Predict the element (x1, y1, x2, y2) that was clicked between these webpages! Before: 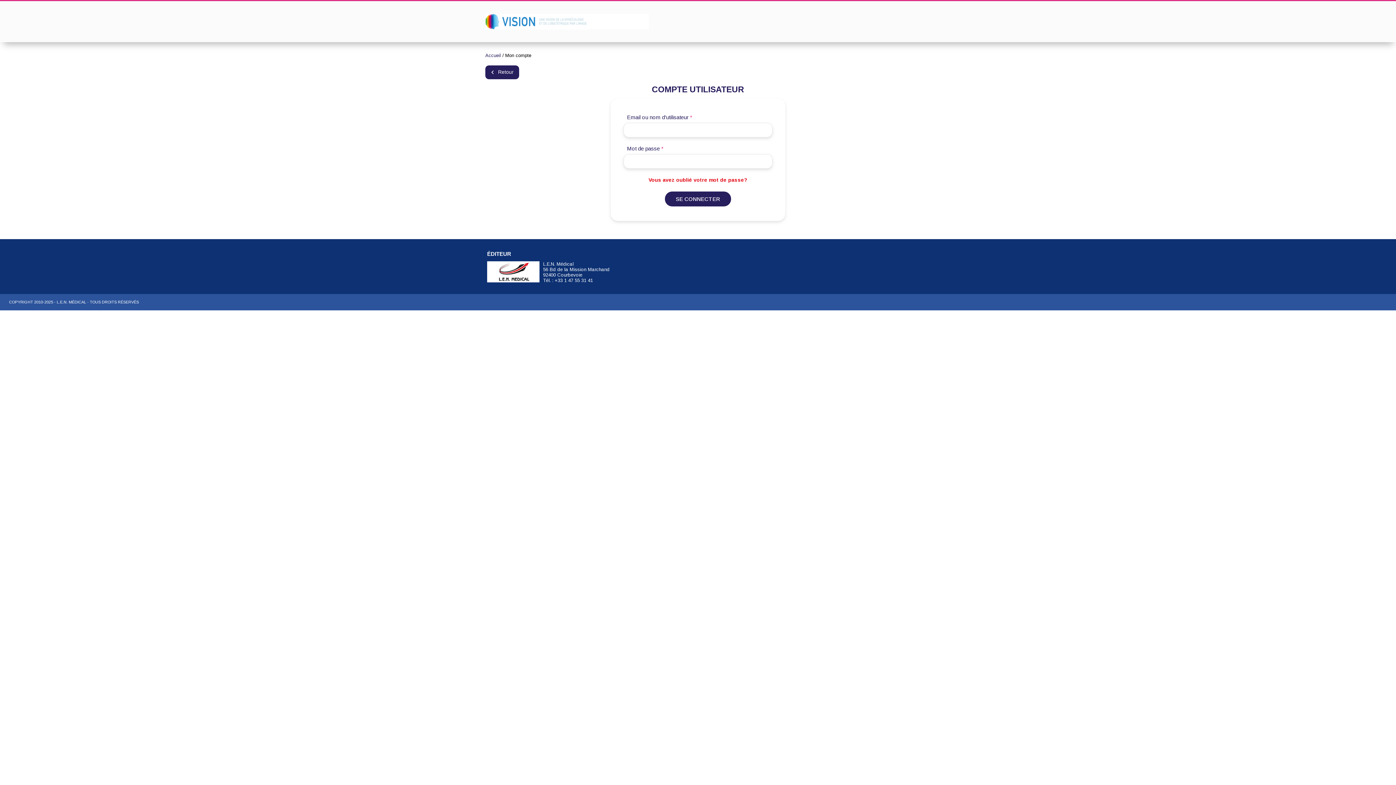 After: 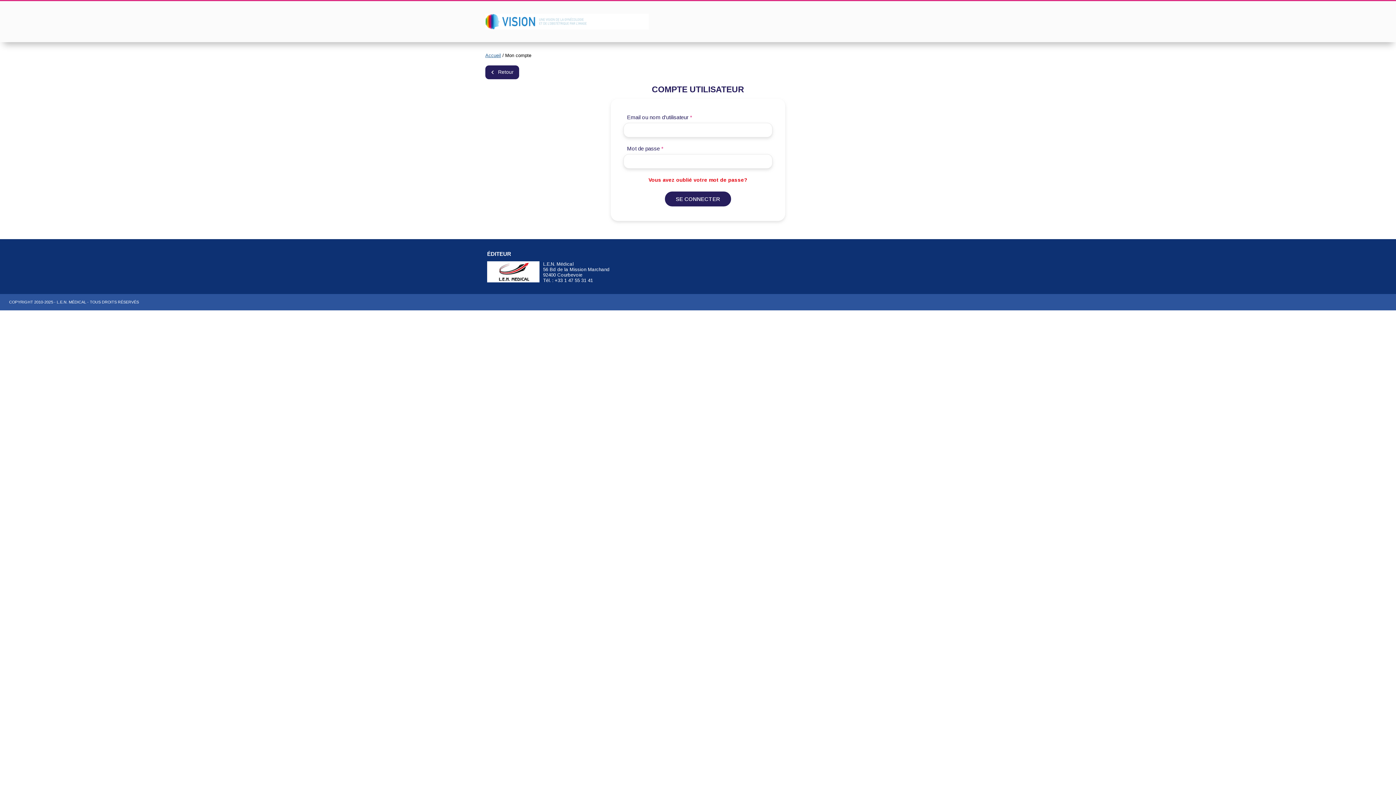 Action: label: Accueil bbox: (485, 52, 501, 58)